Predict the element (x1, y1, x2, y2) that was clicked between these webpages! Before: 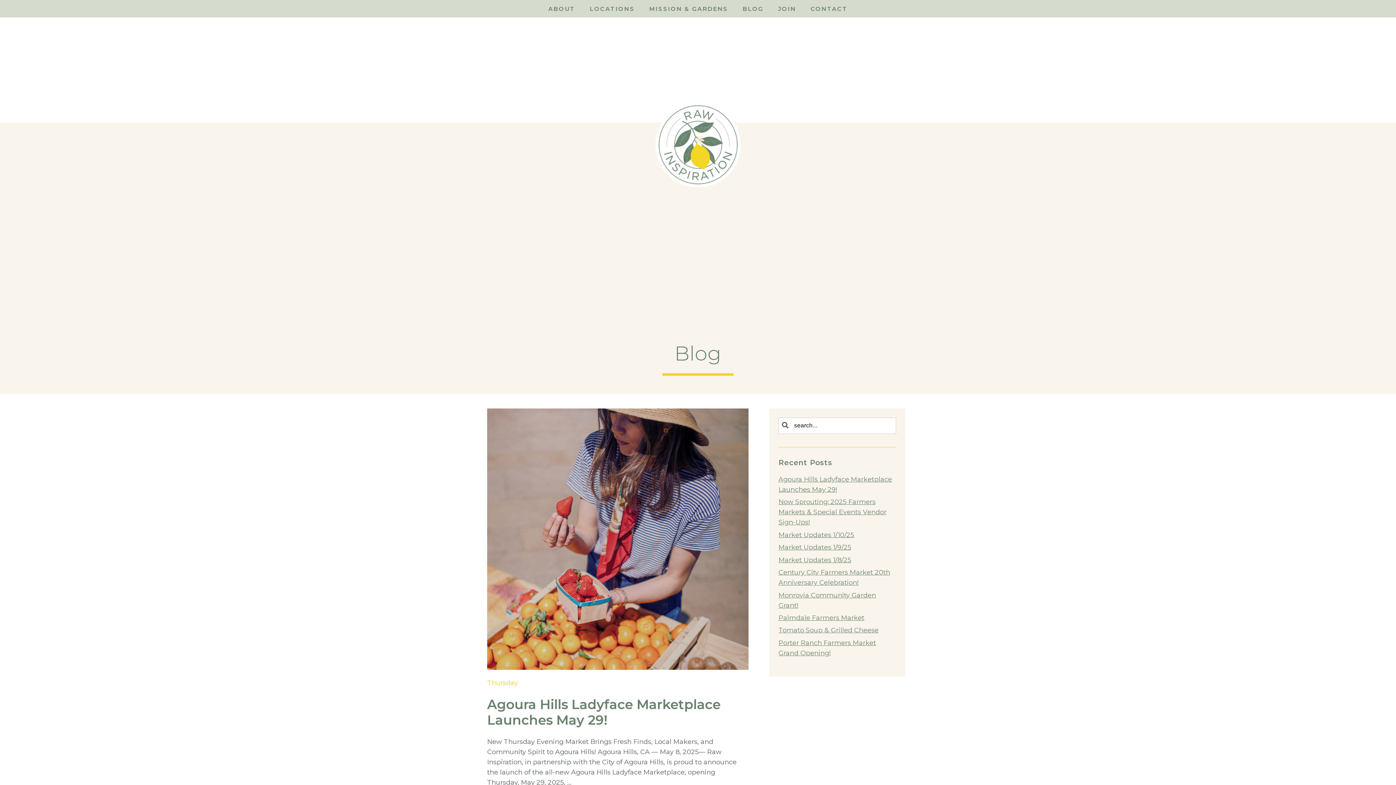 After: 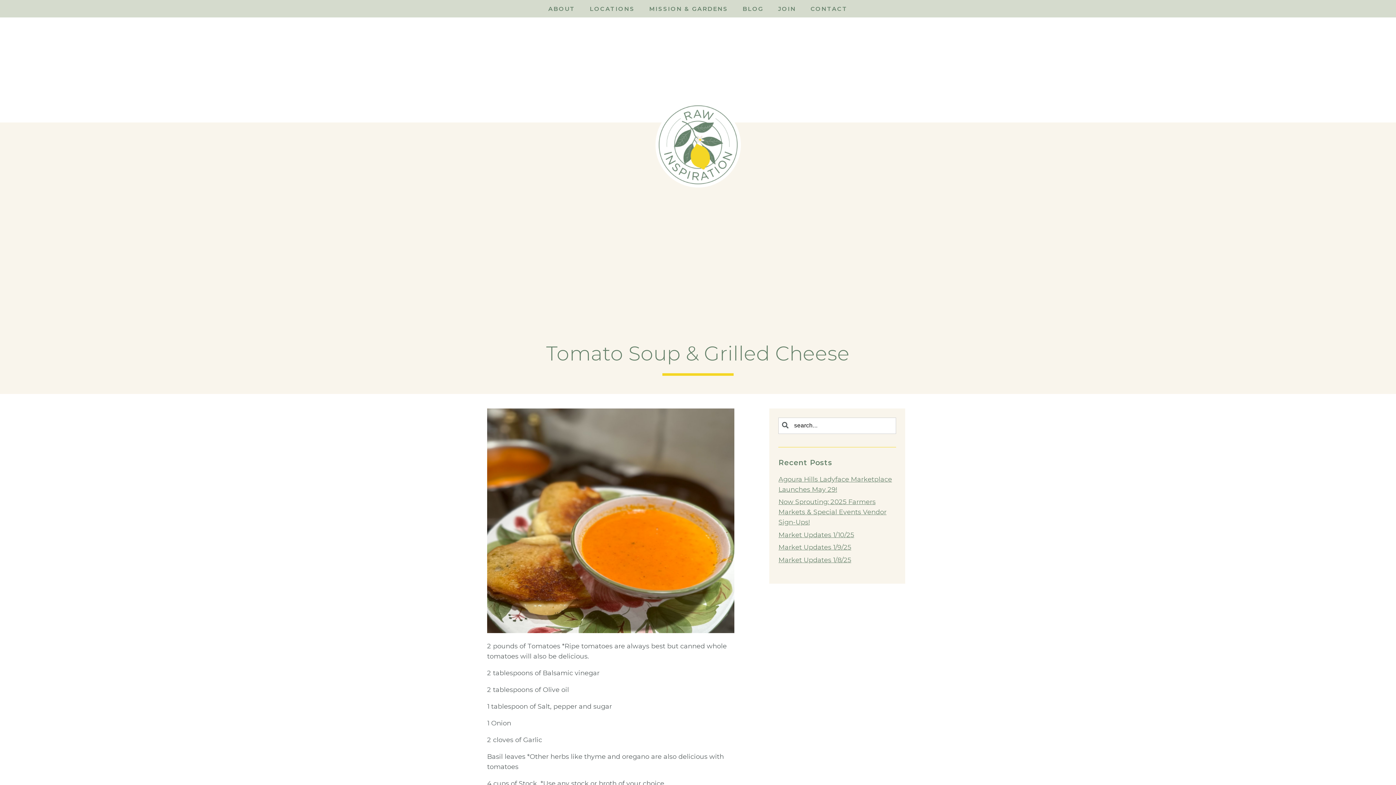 Action: bbox: (778, 626, 878, 634) label: Tomato Soup & Grilled Cheese